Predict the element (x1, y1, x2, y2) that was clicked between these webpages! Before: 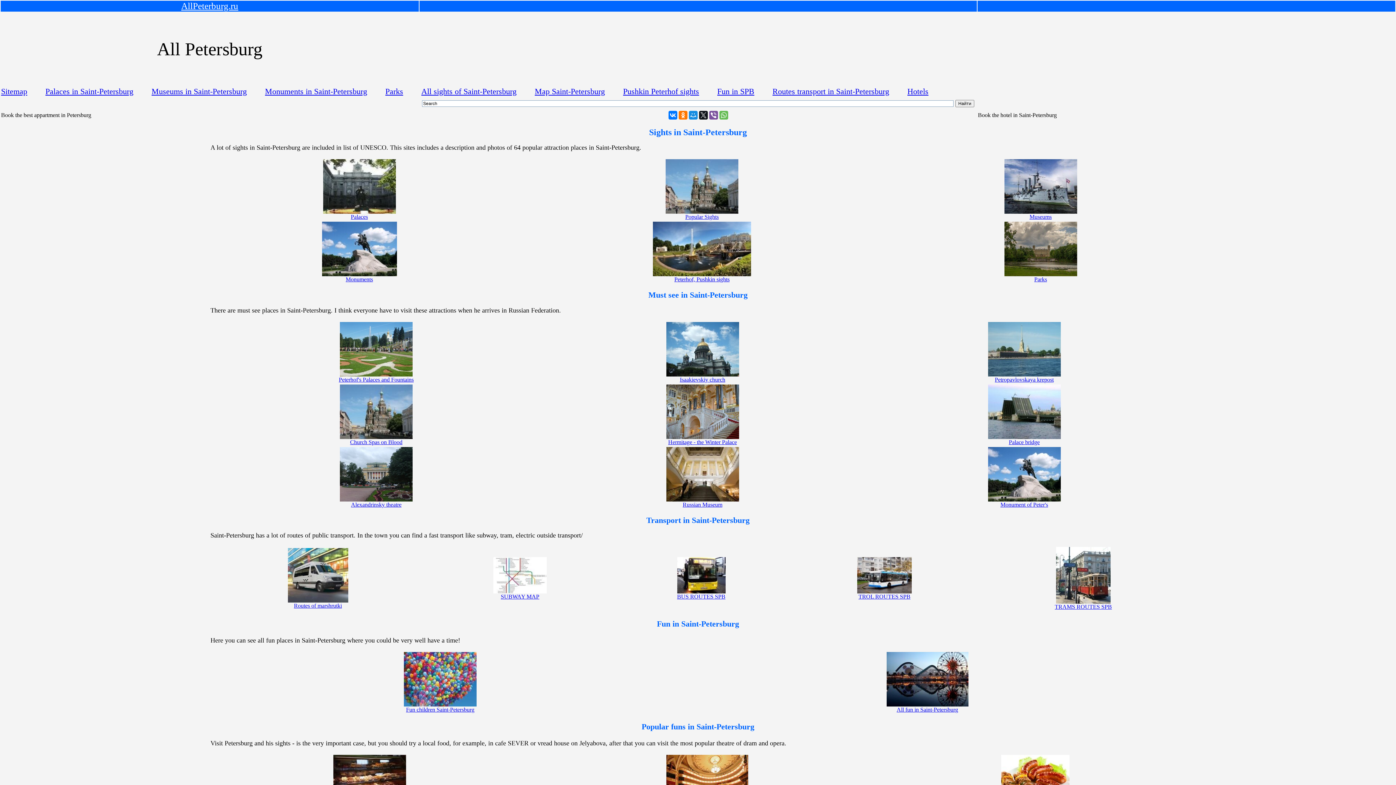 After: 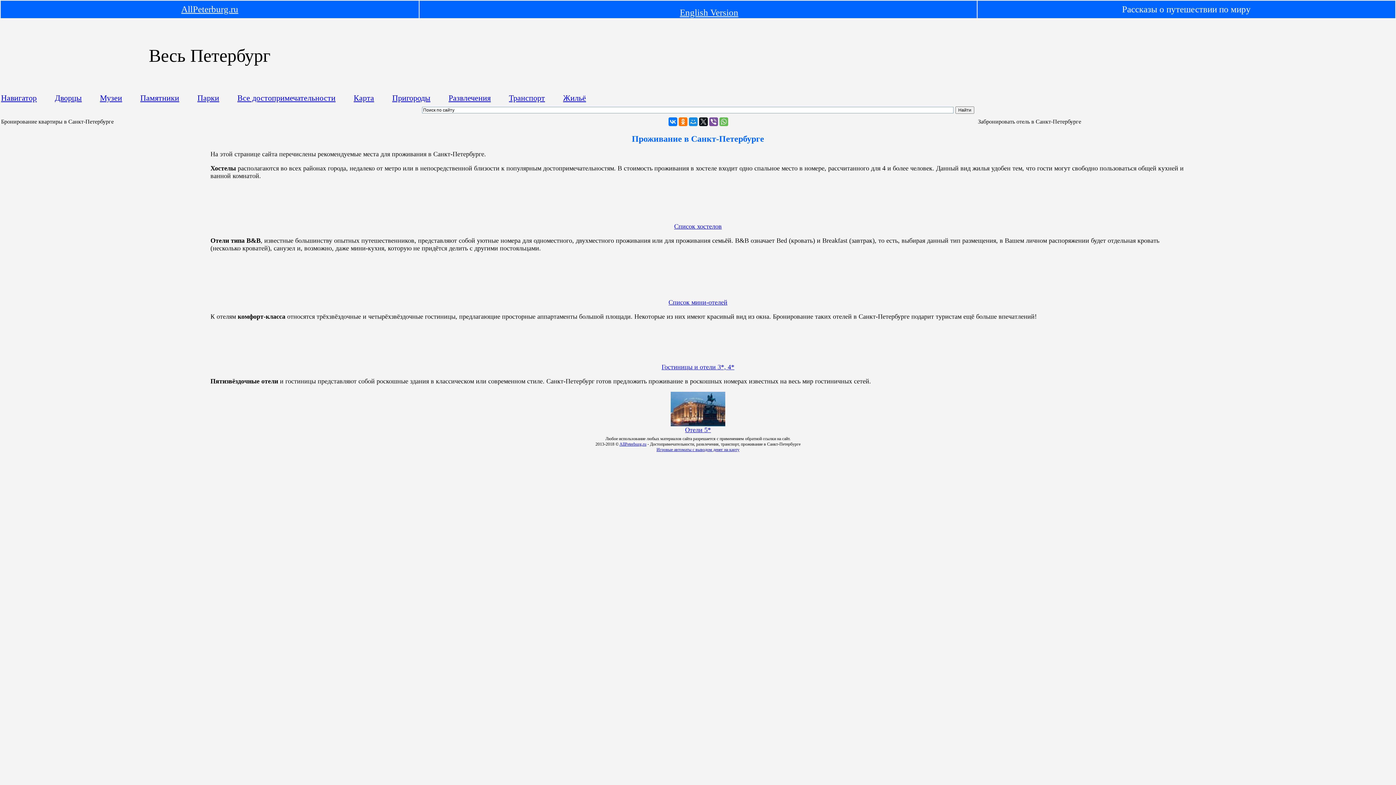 Action: bbox: (907, 86, 928, 96) label: Hotels